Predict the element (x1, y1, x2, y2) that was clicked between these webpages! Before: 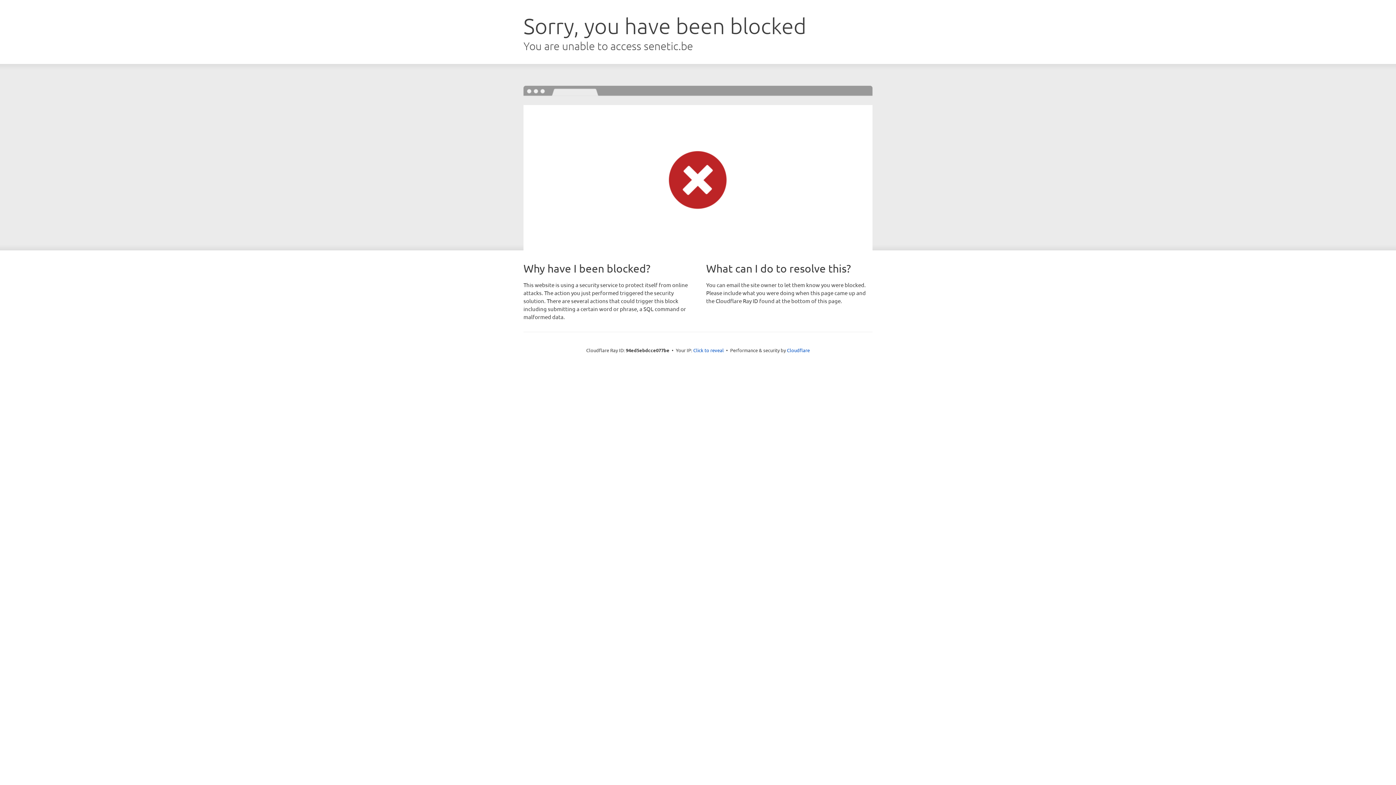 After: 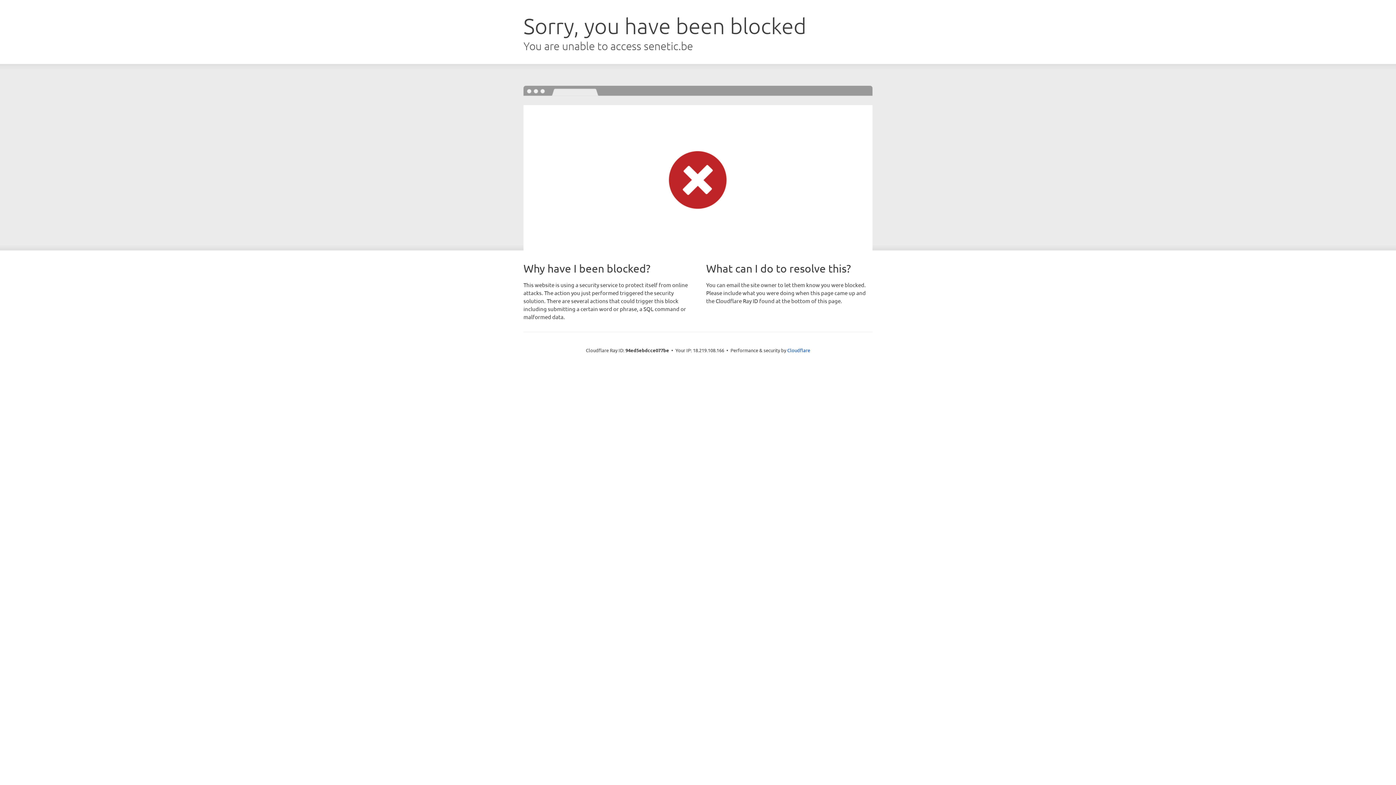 Action: bbox: (693, 346, 724, 353) label: Click to reveal